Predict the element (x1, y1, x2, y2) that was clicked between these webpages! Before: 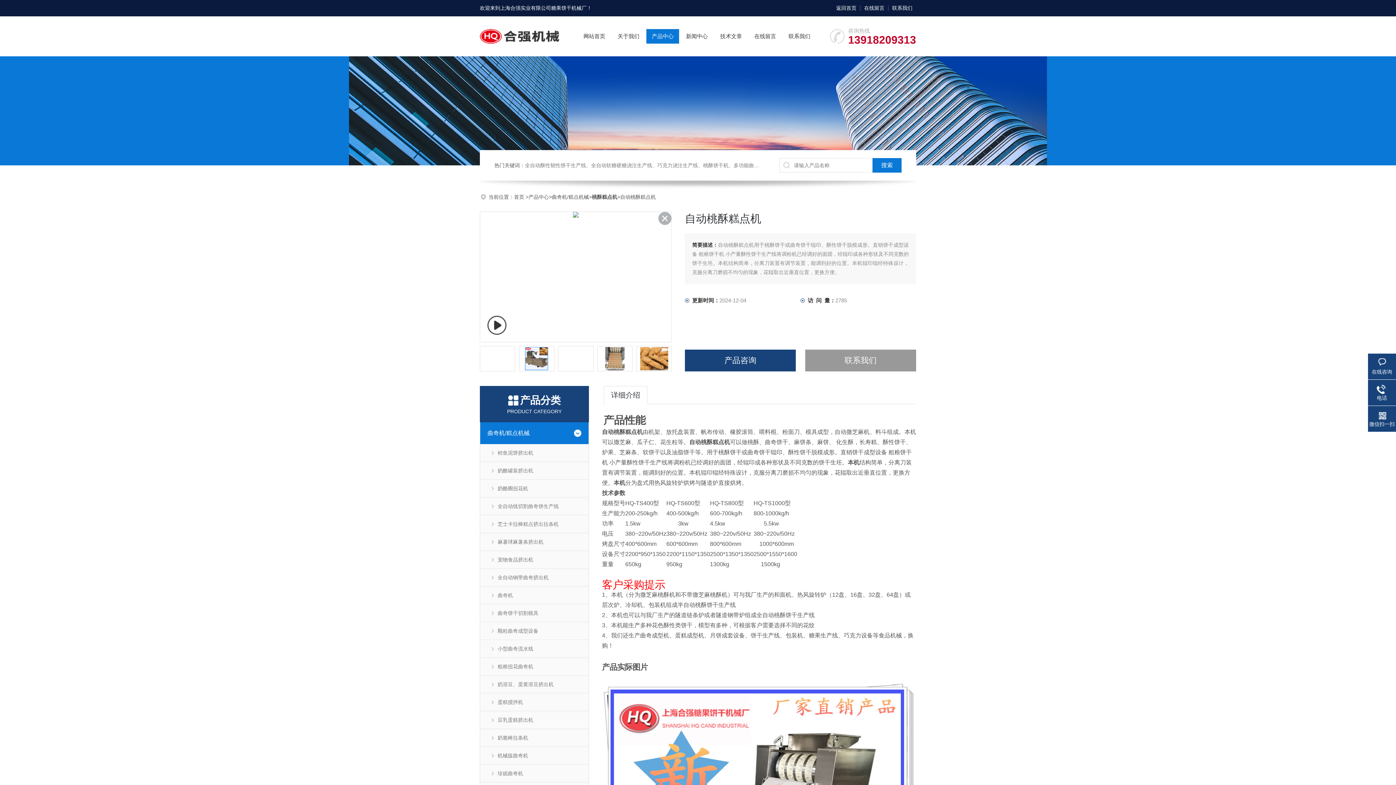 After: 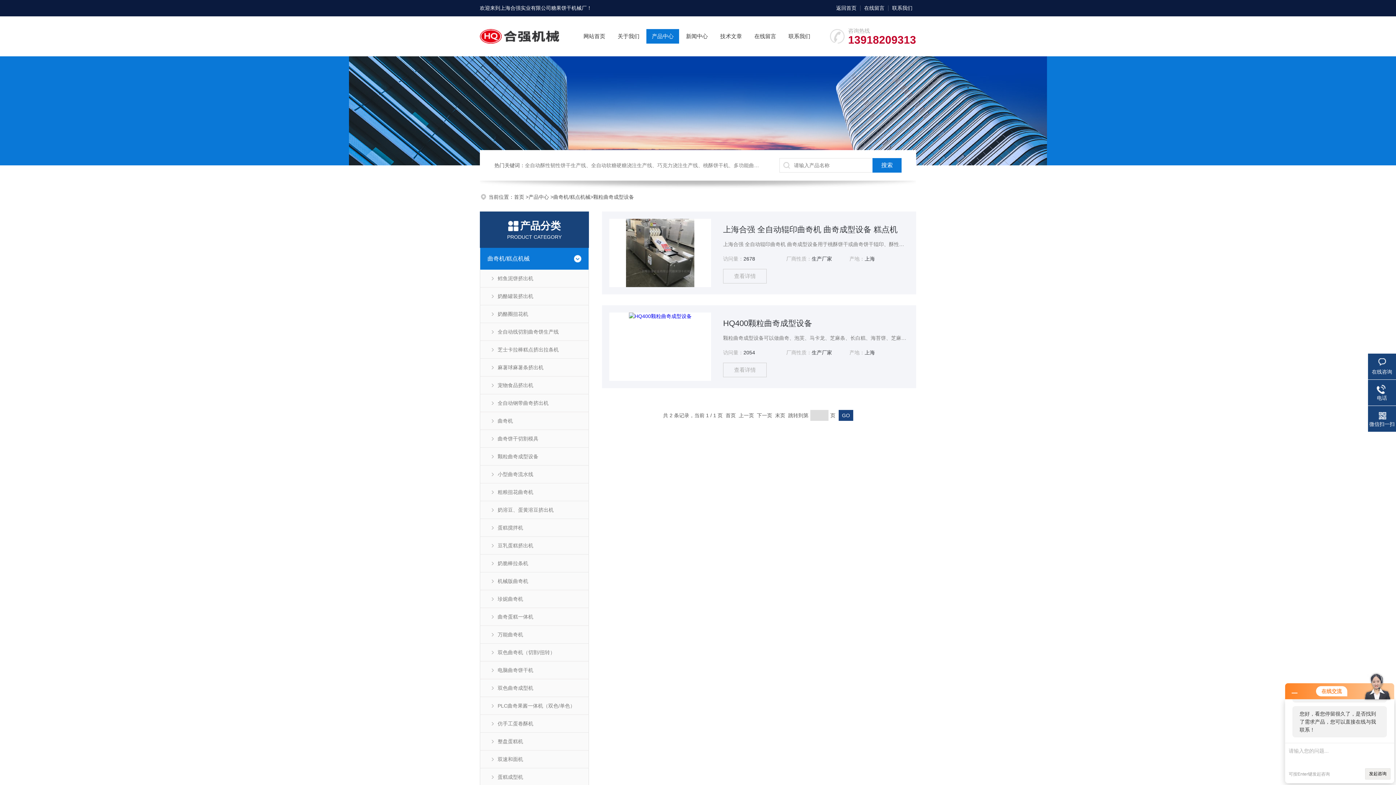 Action: label: 颗粒曲奇成型设备 bbox: (480, 622, 588, 640)